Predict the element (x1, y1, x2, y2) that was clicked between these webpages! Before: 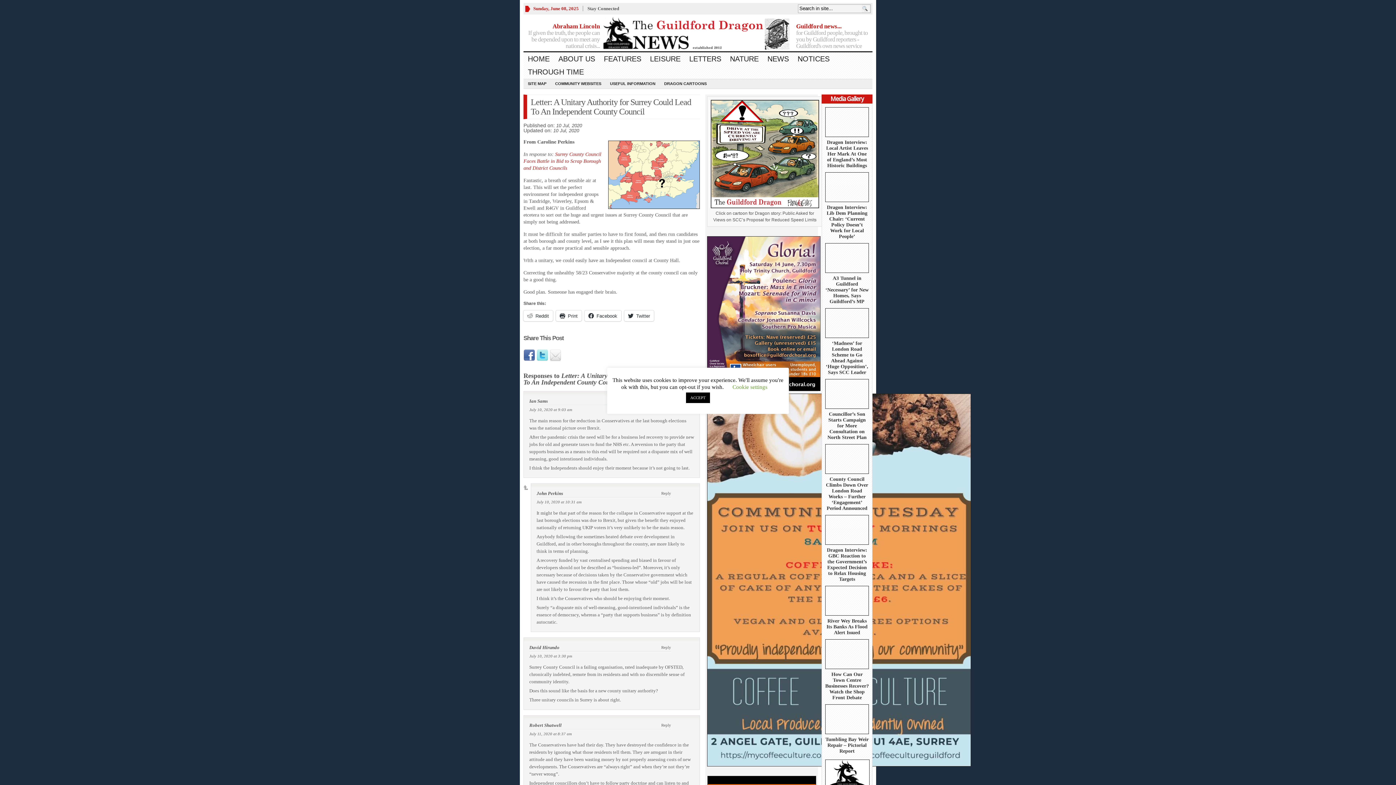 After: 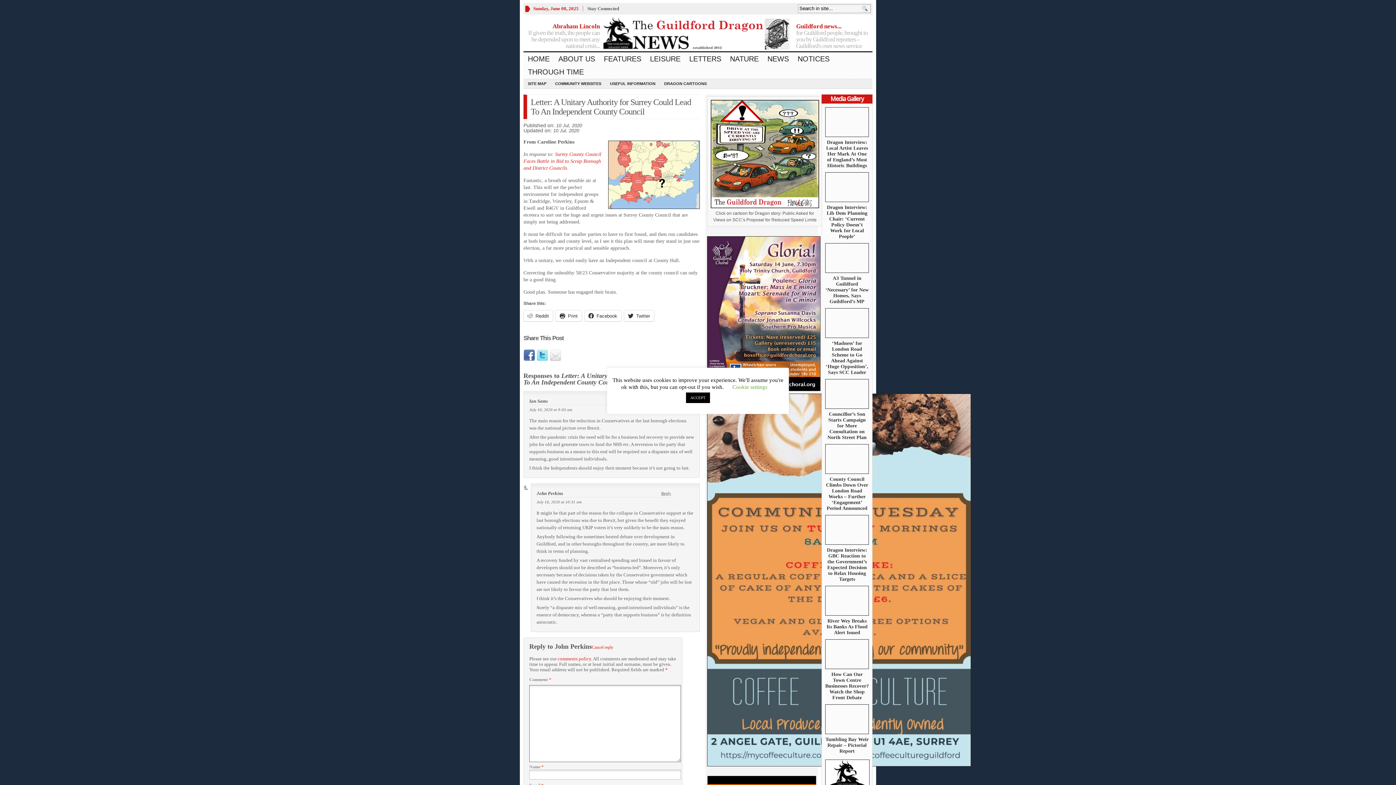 Action: bbox: (661, 491, 671, 495) label: Reply to John Perkins